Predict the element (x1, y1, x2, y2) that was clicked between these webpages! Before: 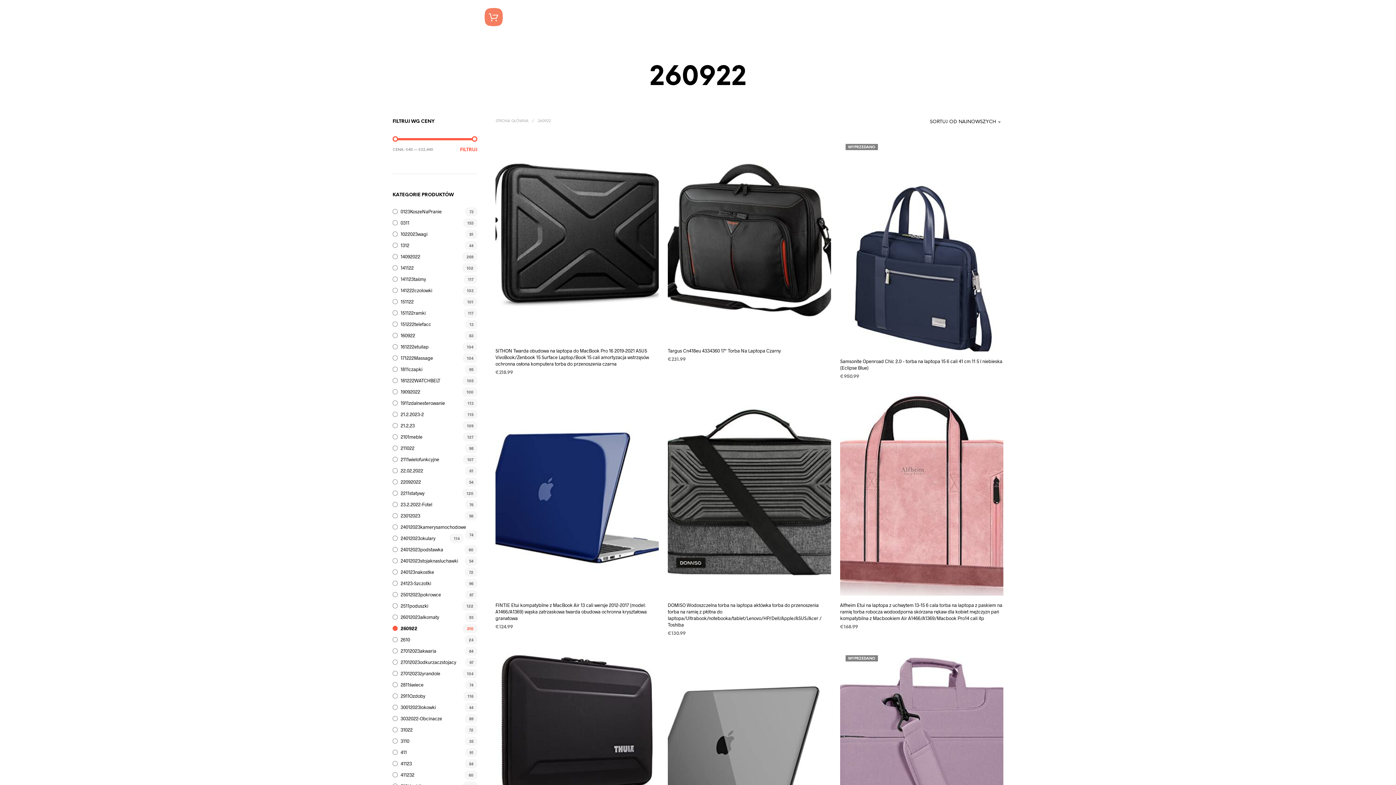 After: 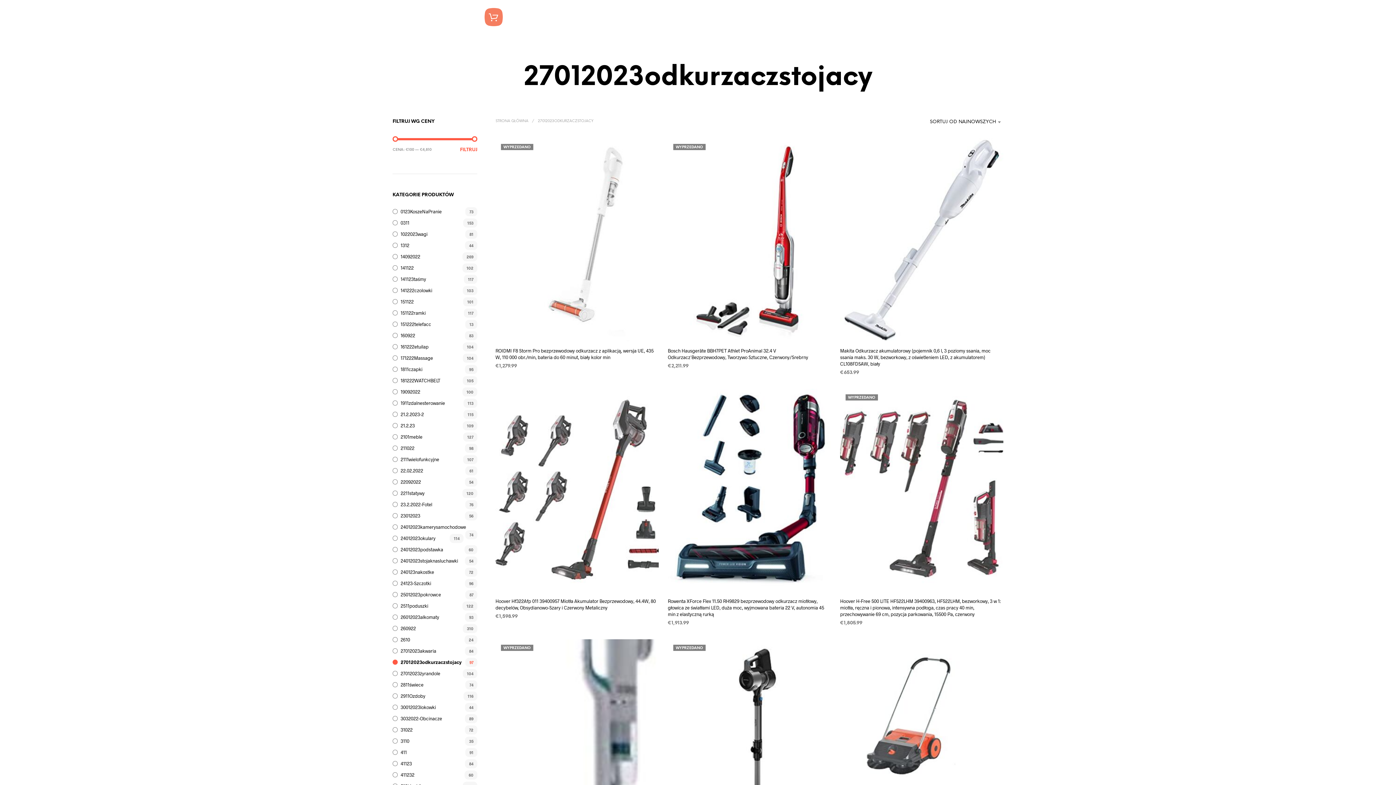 Action: label: 27012023odkurzaczstojacy bbox: (400, 659, 456, 665)